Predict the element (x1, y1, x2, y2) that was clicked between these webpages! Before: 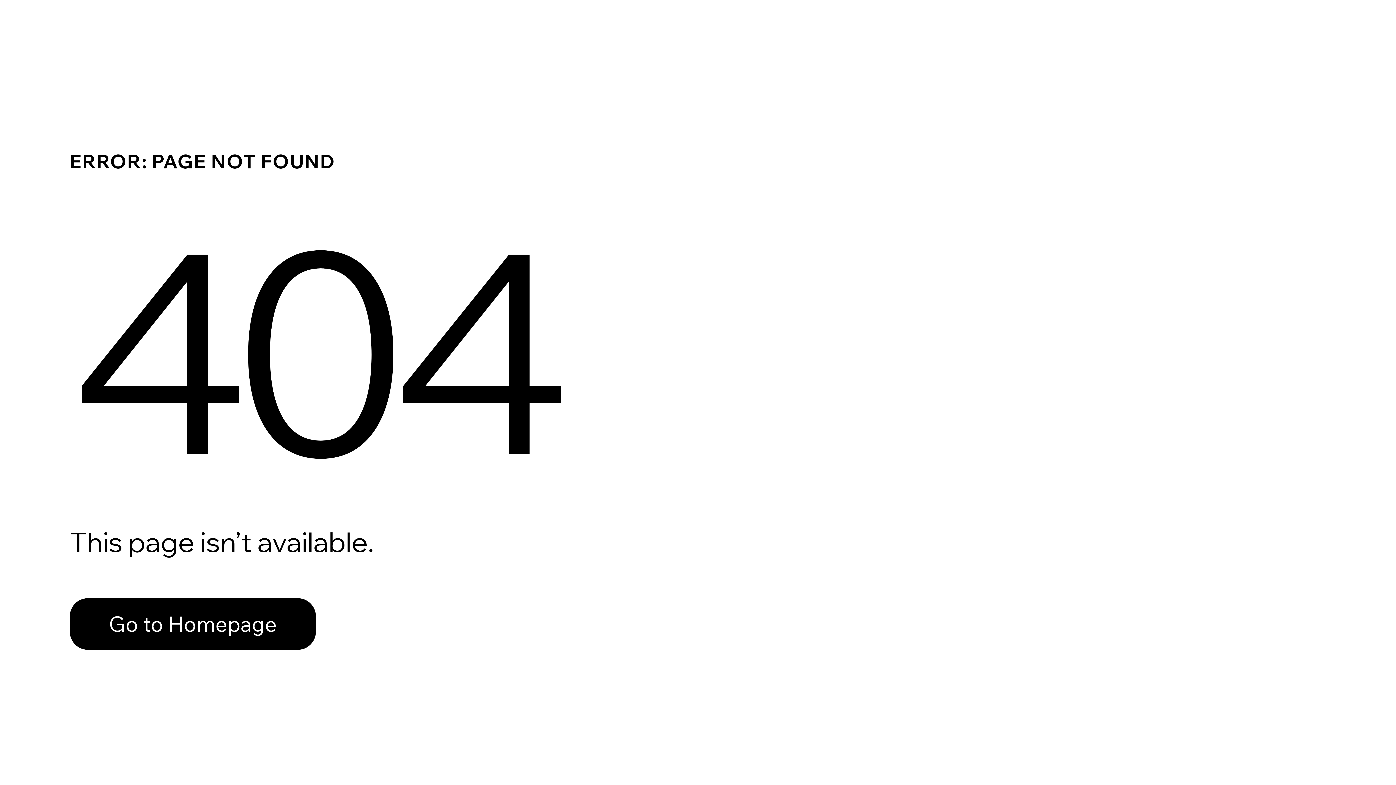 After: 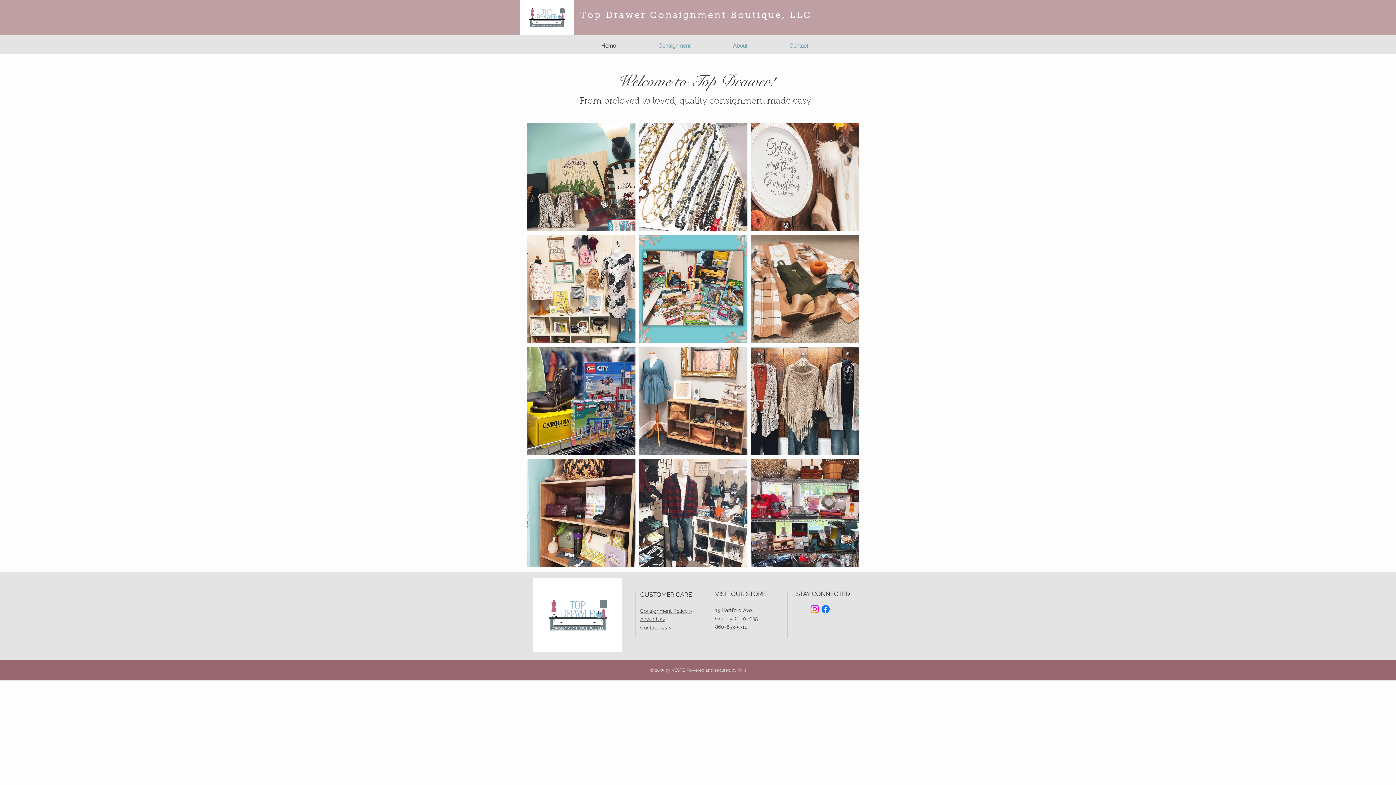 Action: label: Go to Homepage bbox: (69, 582, 768, 659)